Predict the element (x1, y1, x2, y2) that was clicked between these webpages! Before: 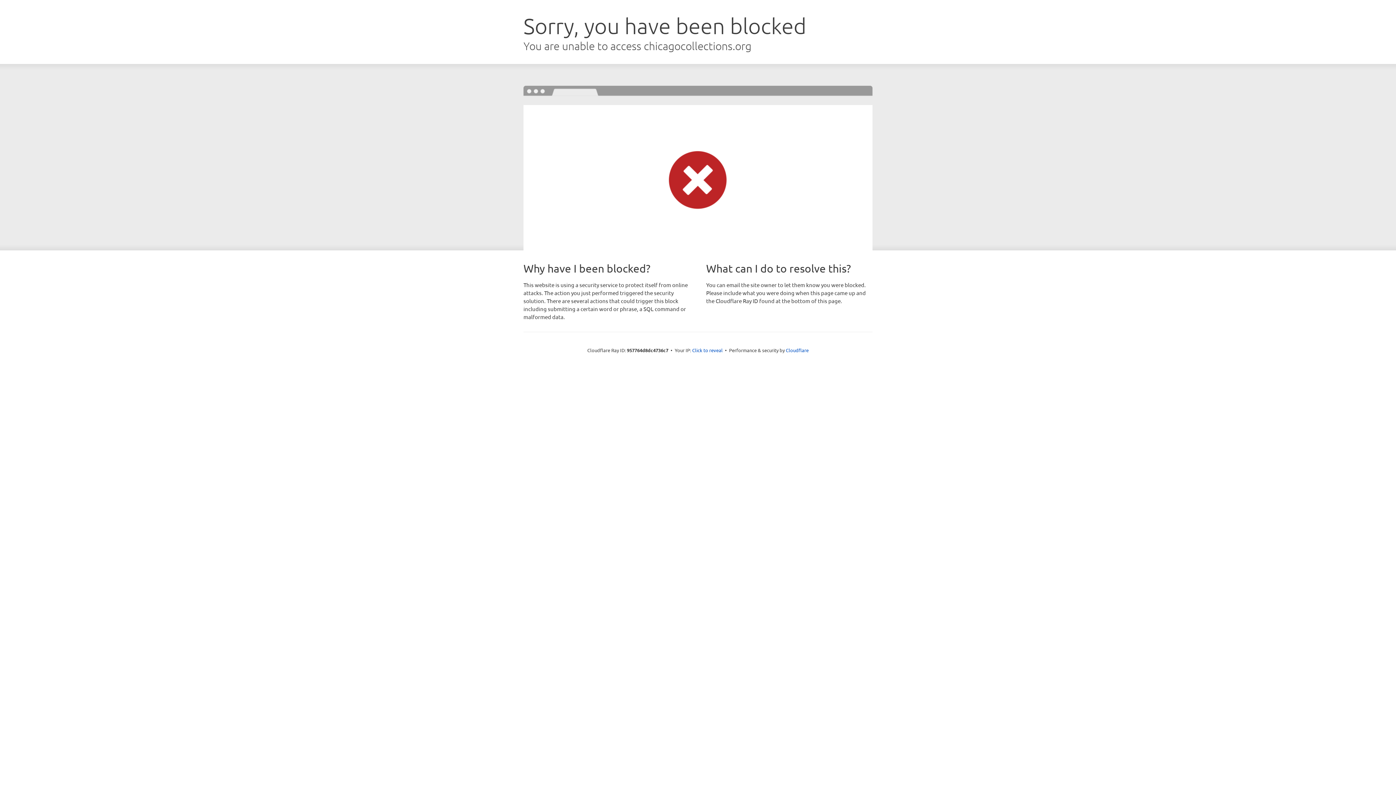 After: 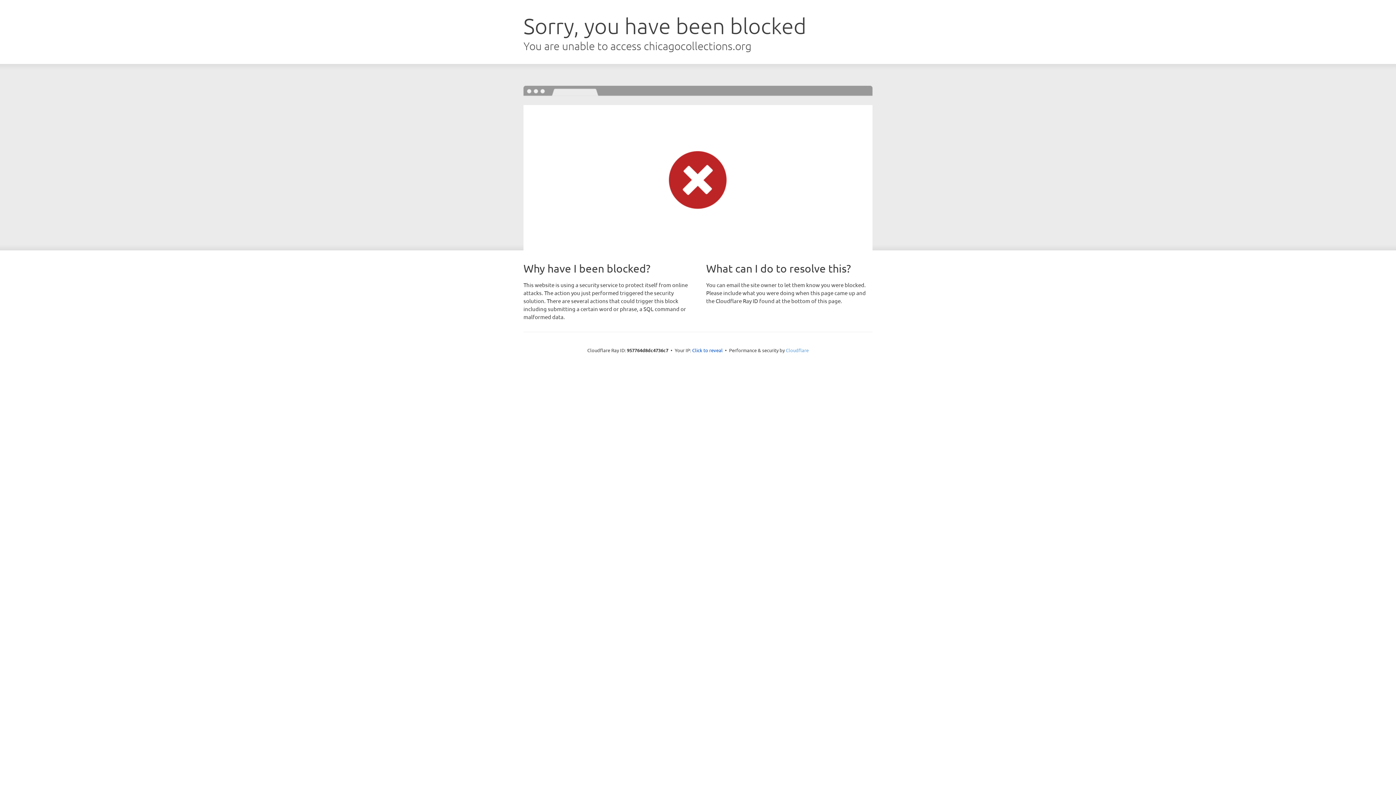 Action: label: Cloudflare bbox: (786, 347, 808, 353)